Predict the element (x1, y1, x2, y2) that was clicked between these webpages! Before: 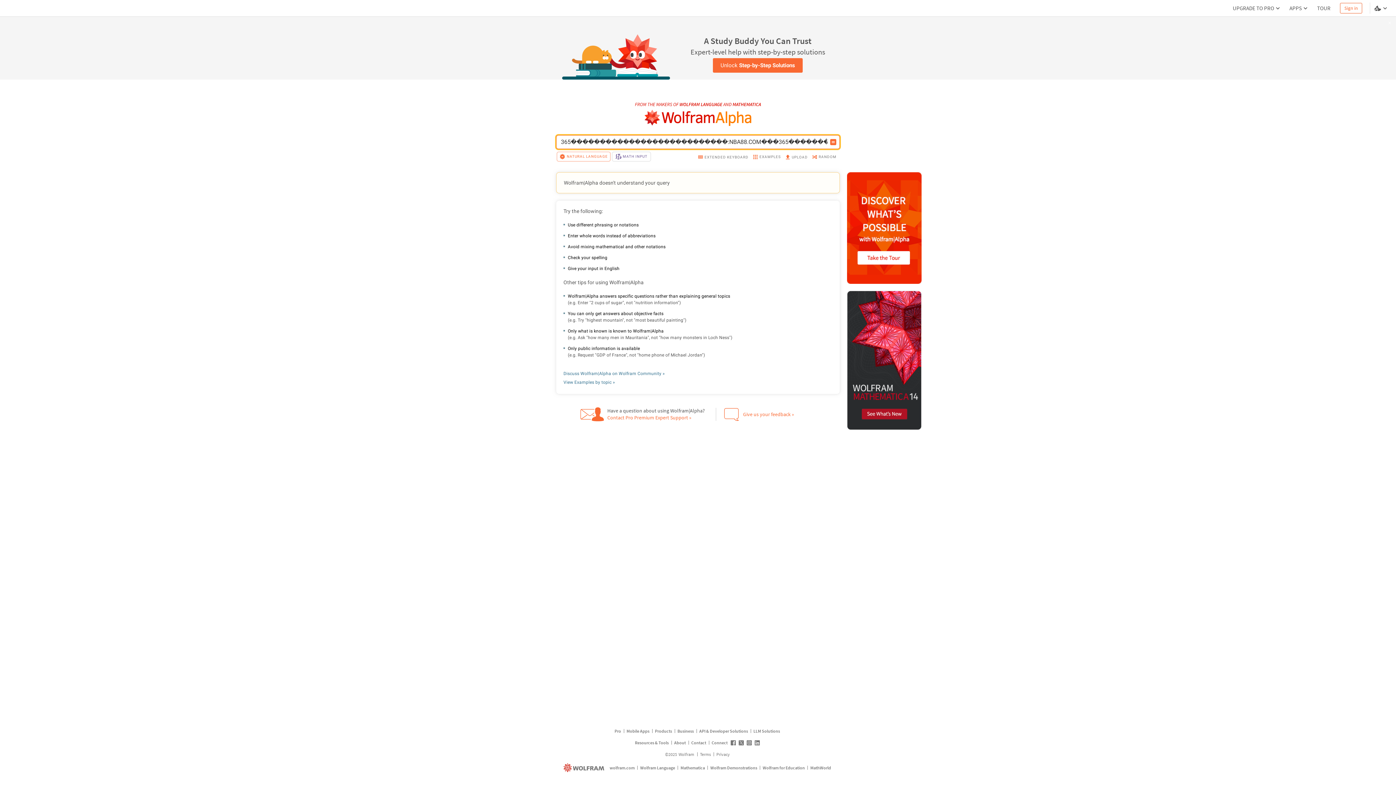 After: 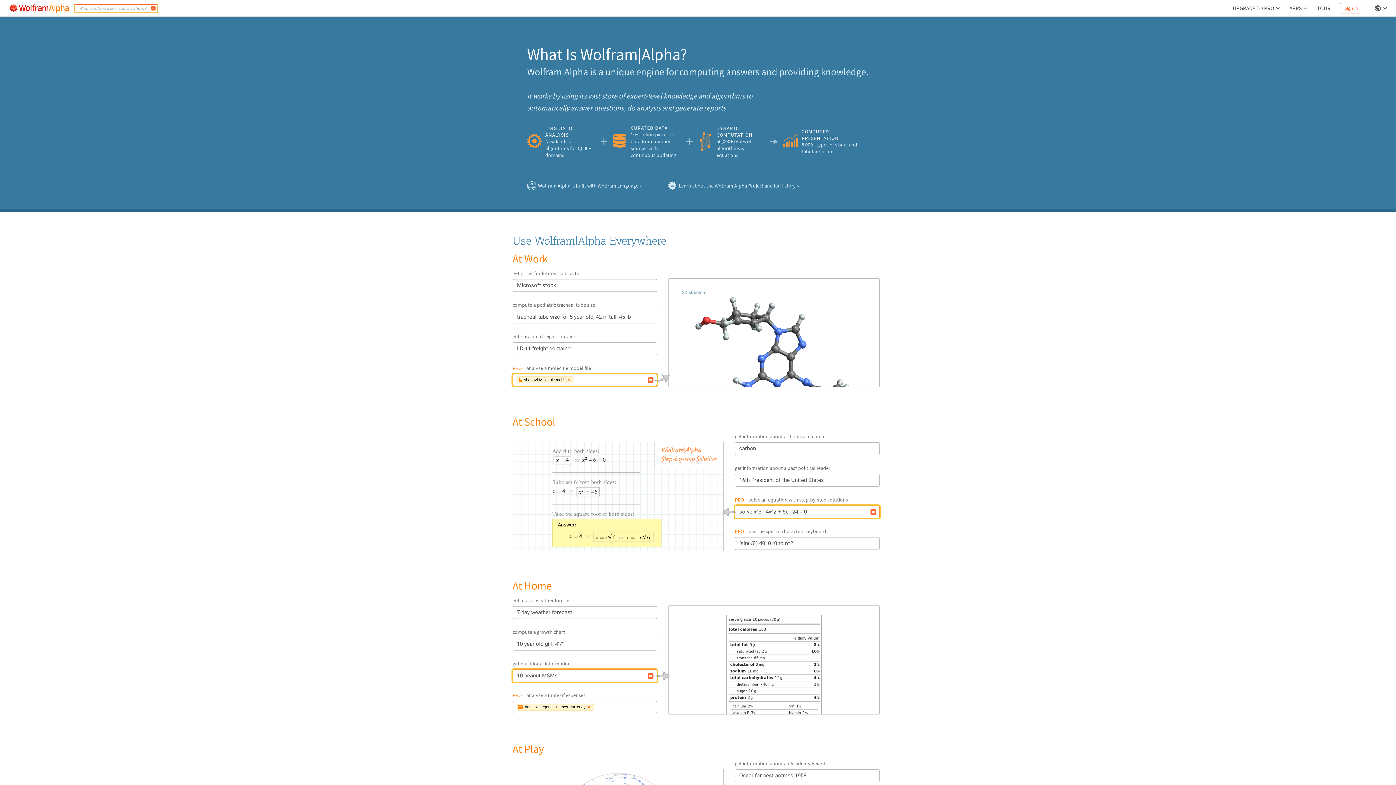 Action: bbox: (1314, 1, 1333, 14) label: TOUR